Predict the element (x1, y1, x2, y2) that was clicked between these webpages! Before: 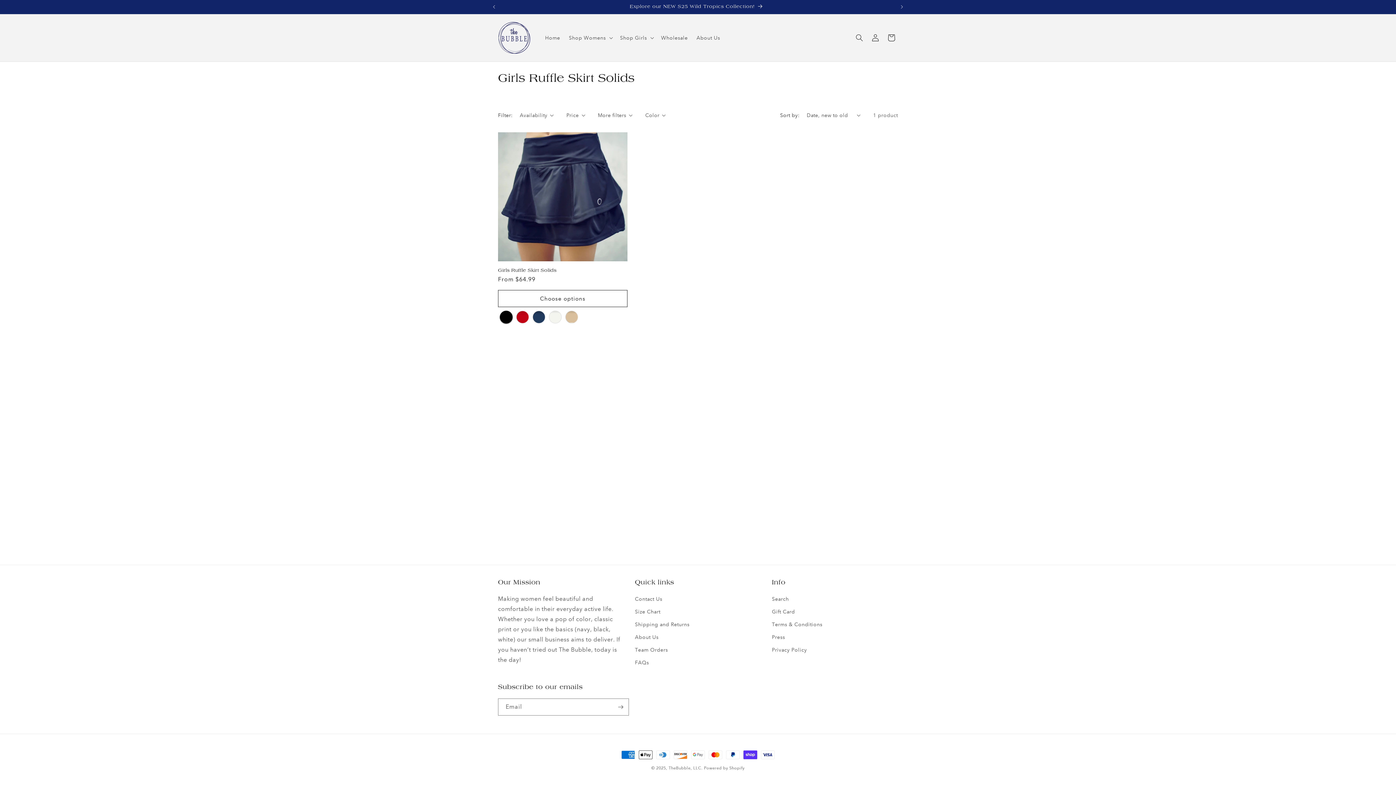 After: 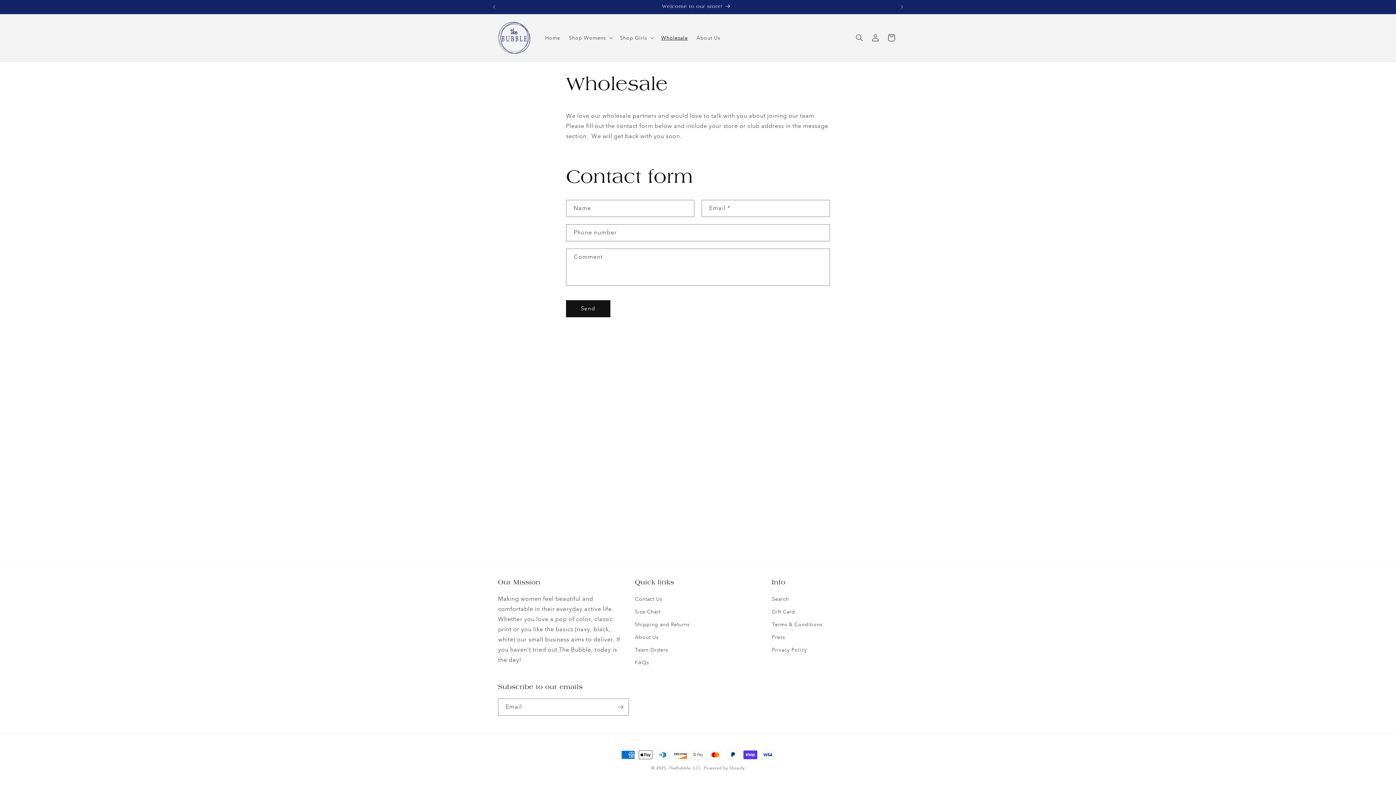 Action: label: Wholesale bbox: (656, 30, 692, 45)